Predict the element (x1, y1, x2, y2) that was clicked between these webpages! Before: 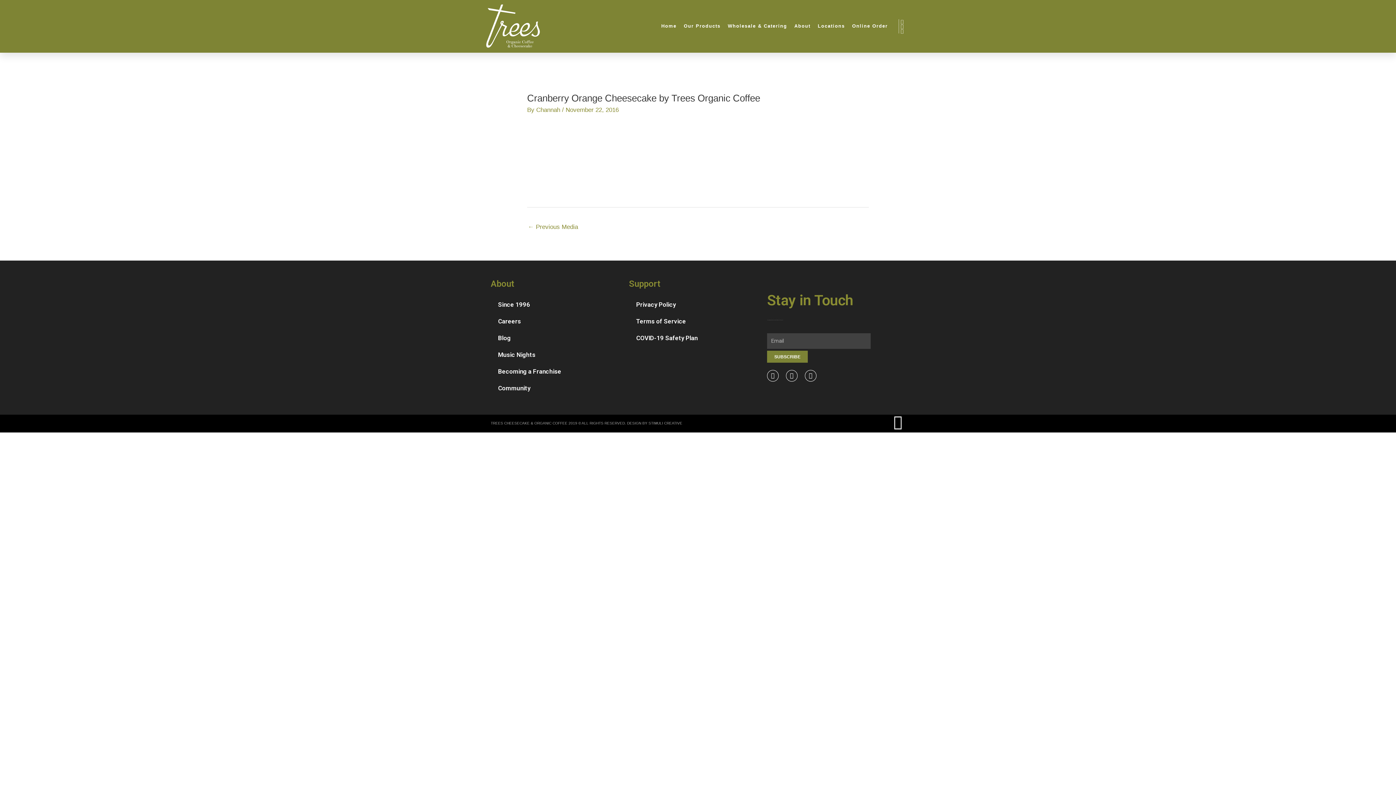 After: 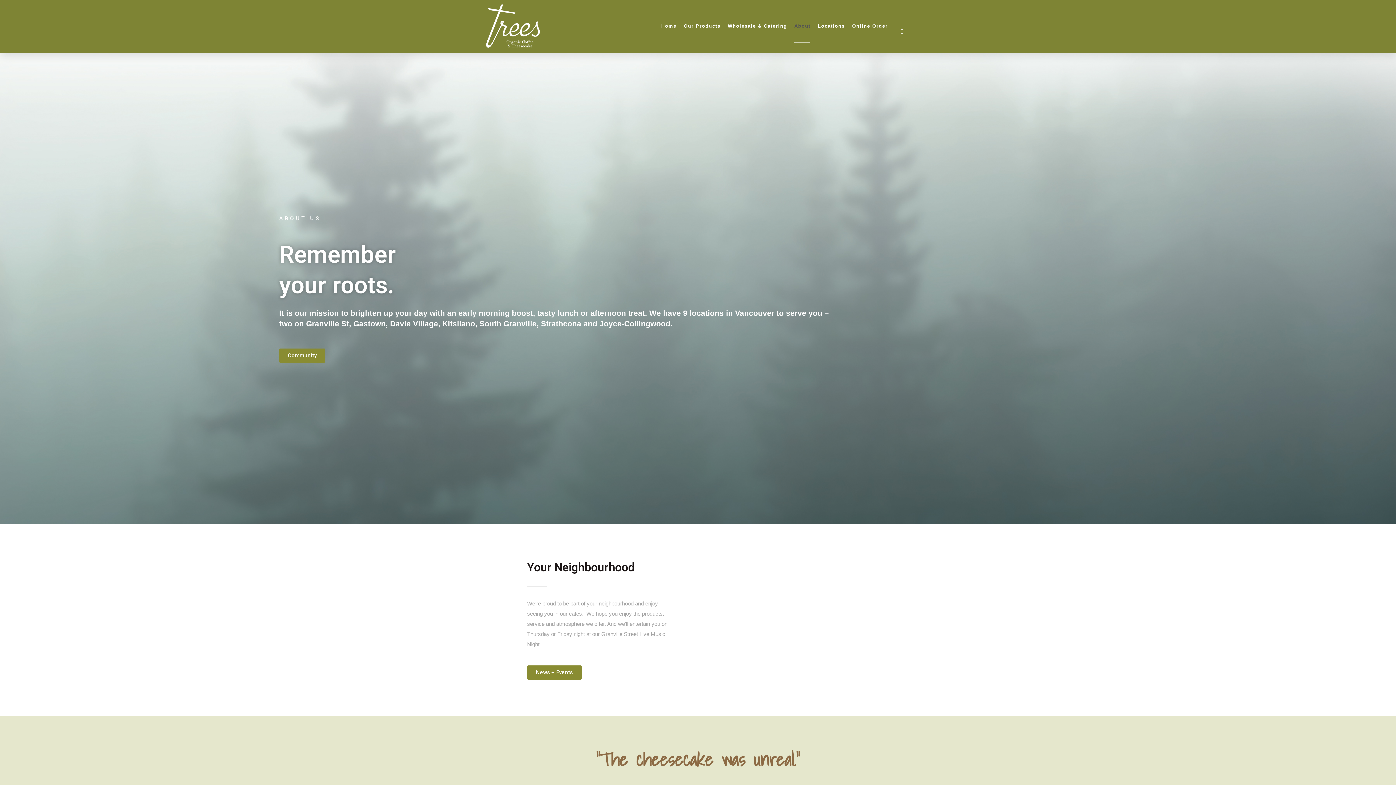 Action: label: About bbox: (794, 9, 810, 42)